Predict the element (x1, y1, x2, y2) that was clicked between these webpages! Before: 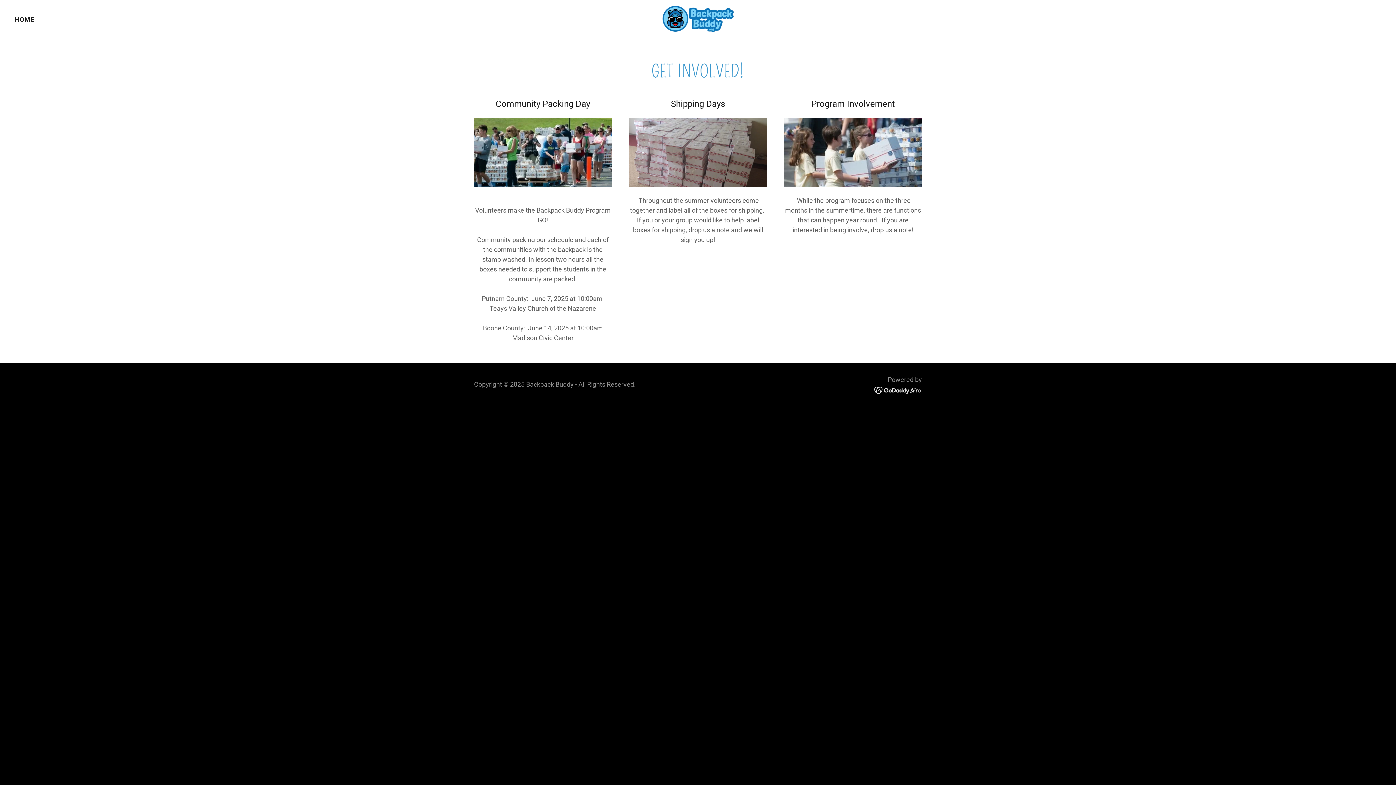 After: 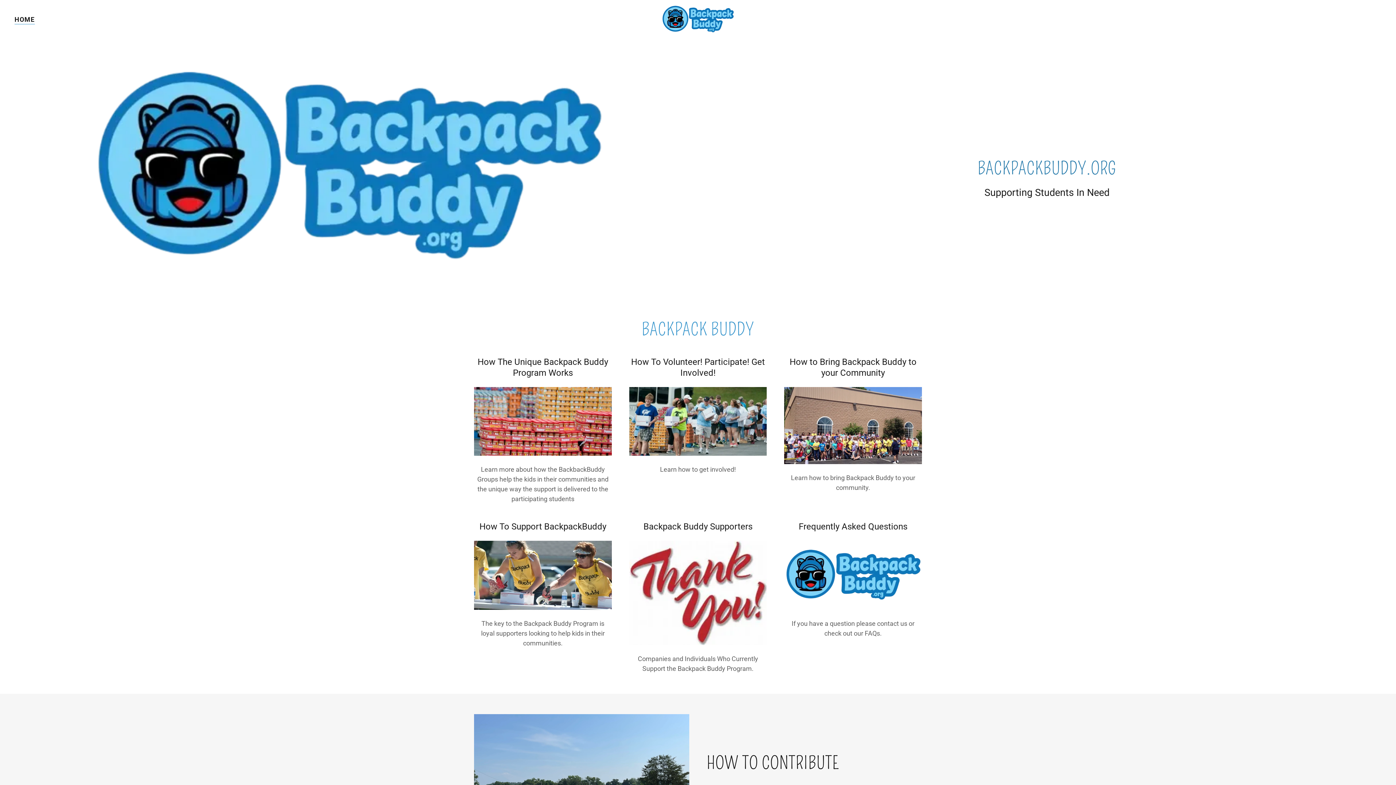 Action: bbox: (12, 12, 36, 26) label: HOME